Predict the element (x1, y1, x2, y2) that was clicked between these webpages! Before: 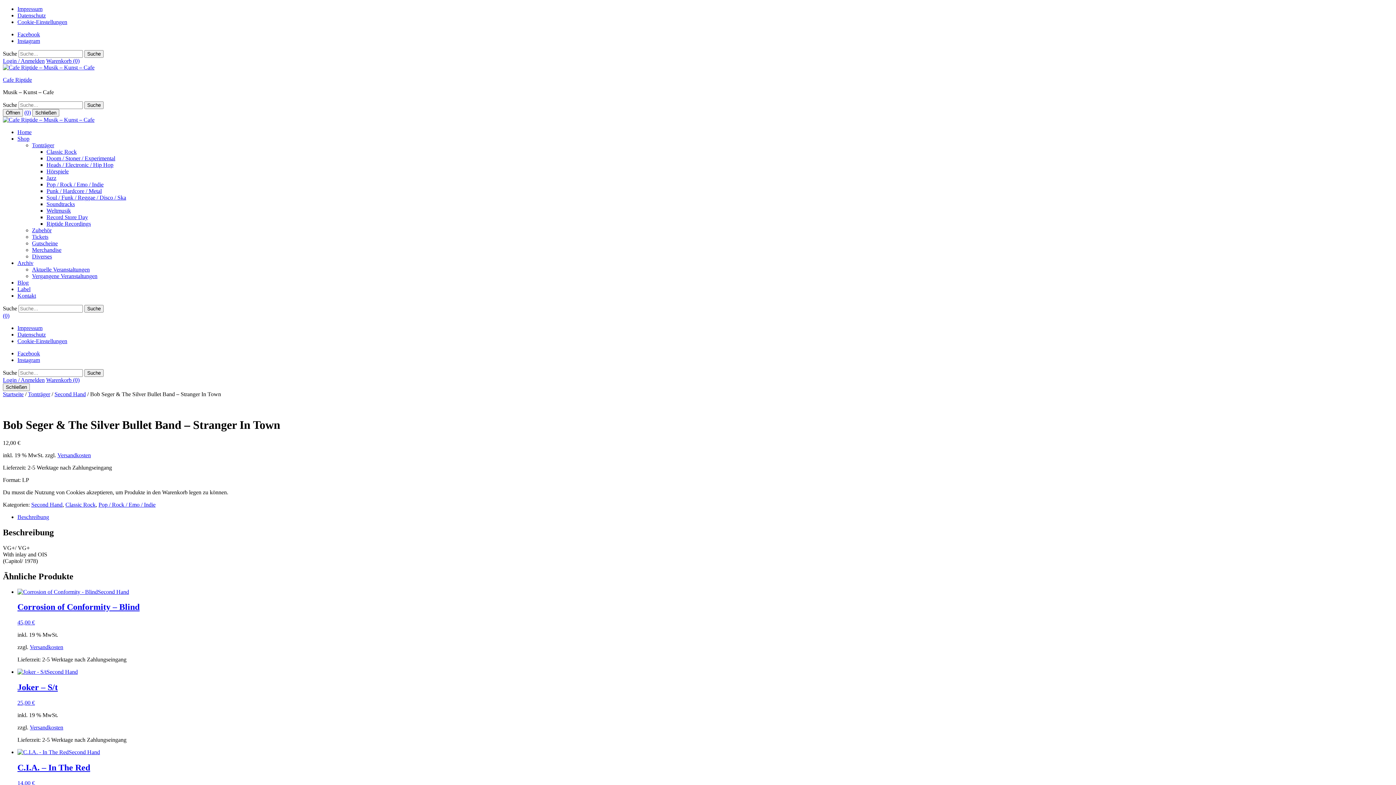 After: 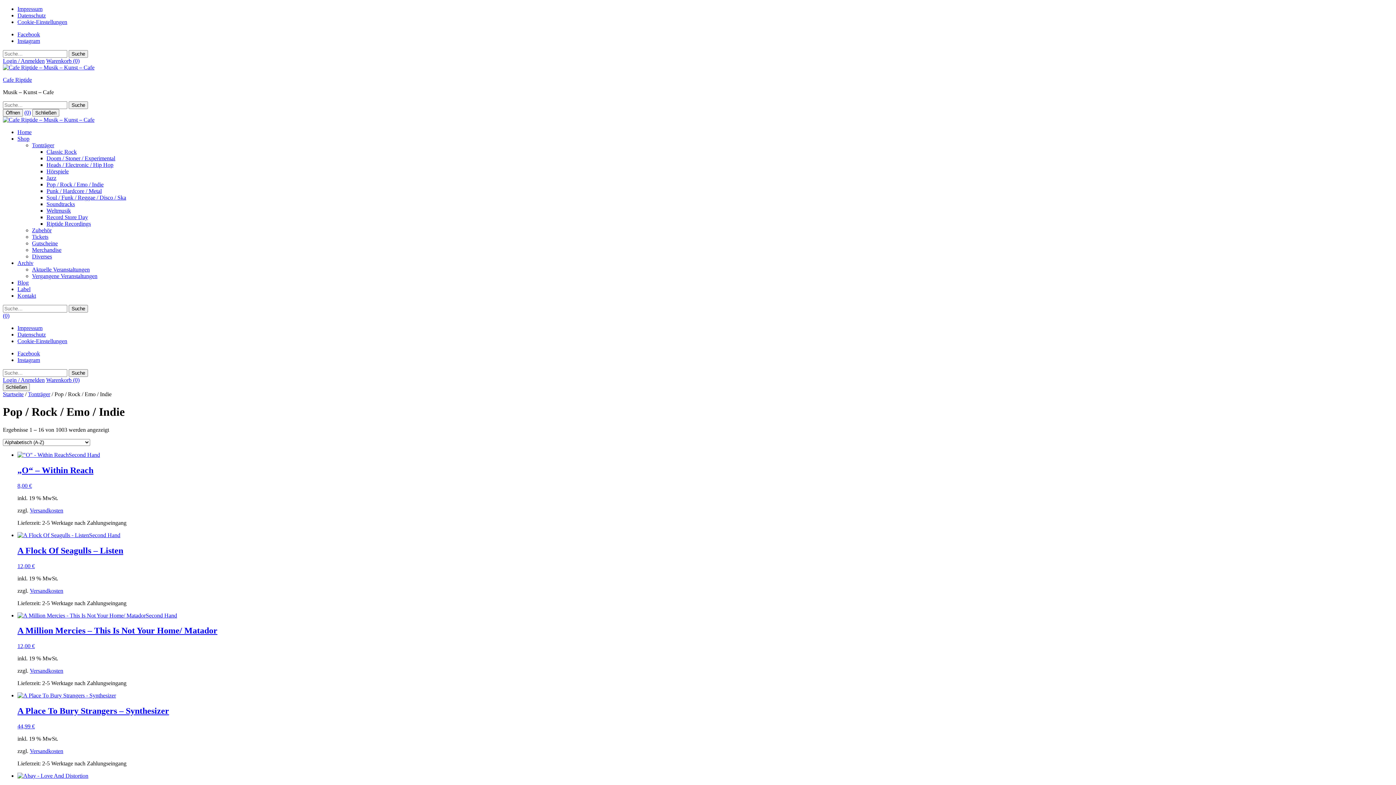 Action: label: Pop / Rock / Emo / Indie bbox: (98, 501, 155, 507)